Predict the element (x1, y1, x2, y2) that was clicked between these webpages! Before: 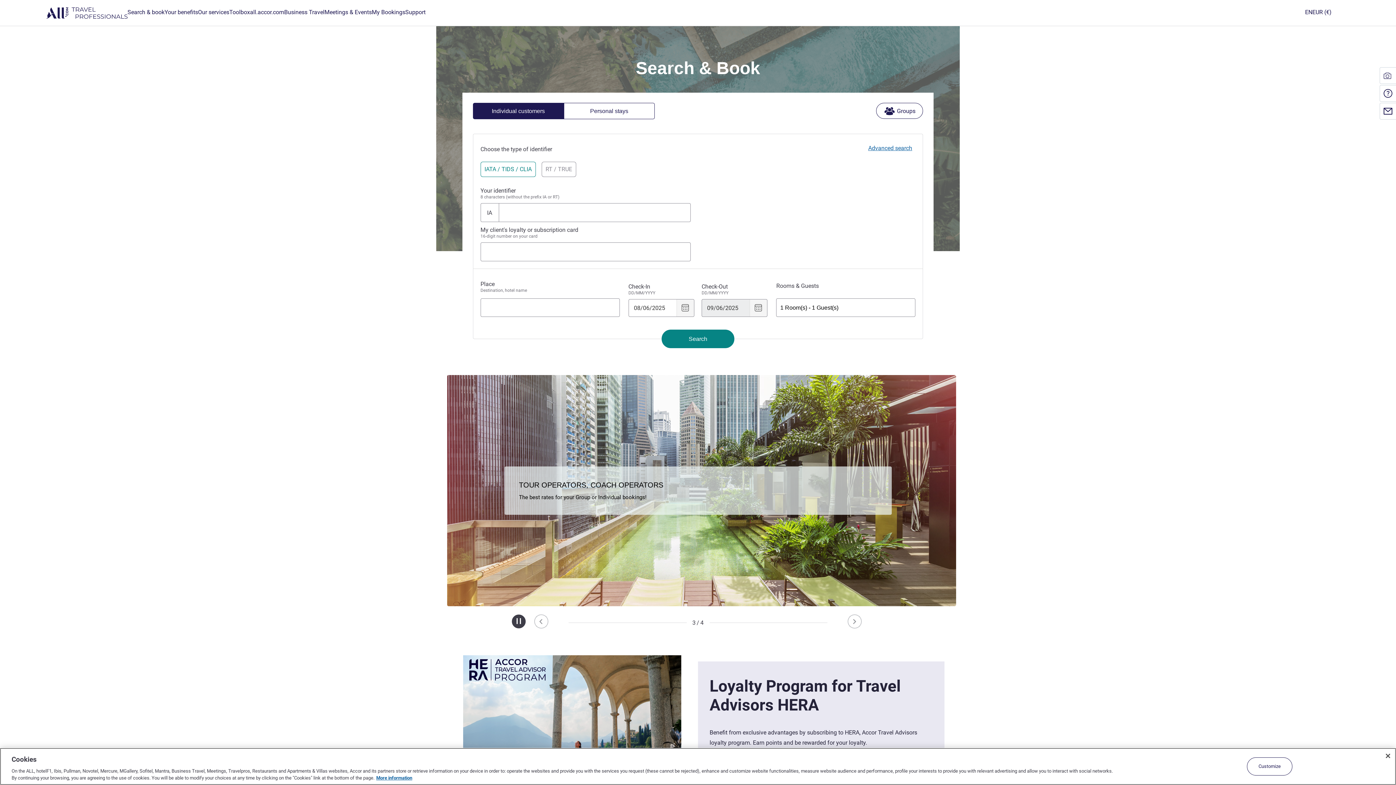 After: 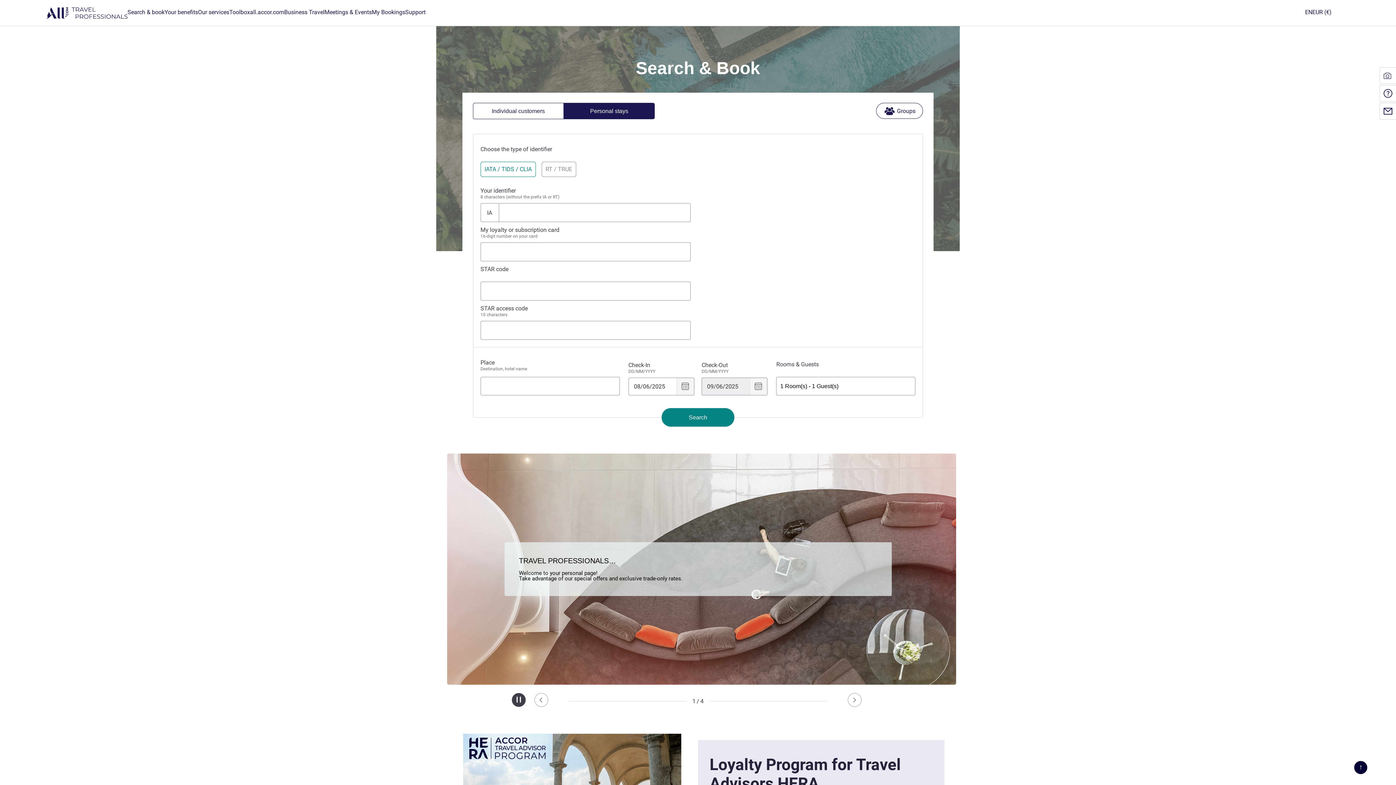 Action: label: Personal stays bbox: (563, 103, 654, 119)